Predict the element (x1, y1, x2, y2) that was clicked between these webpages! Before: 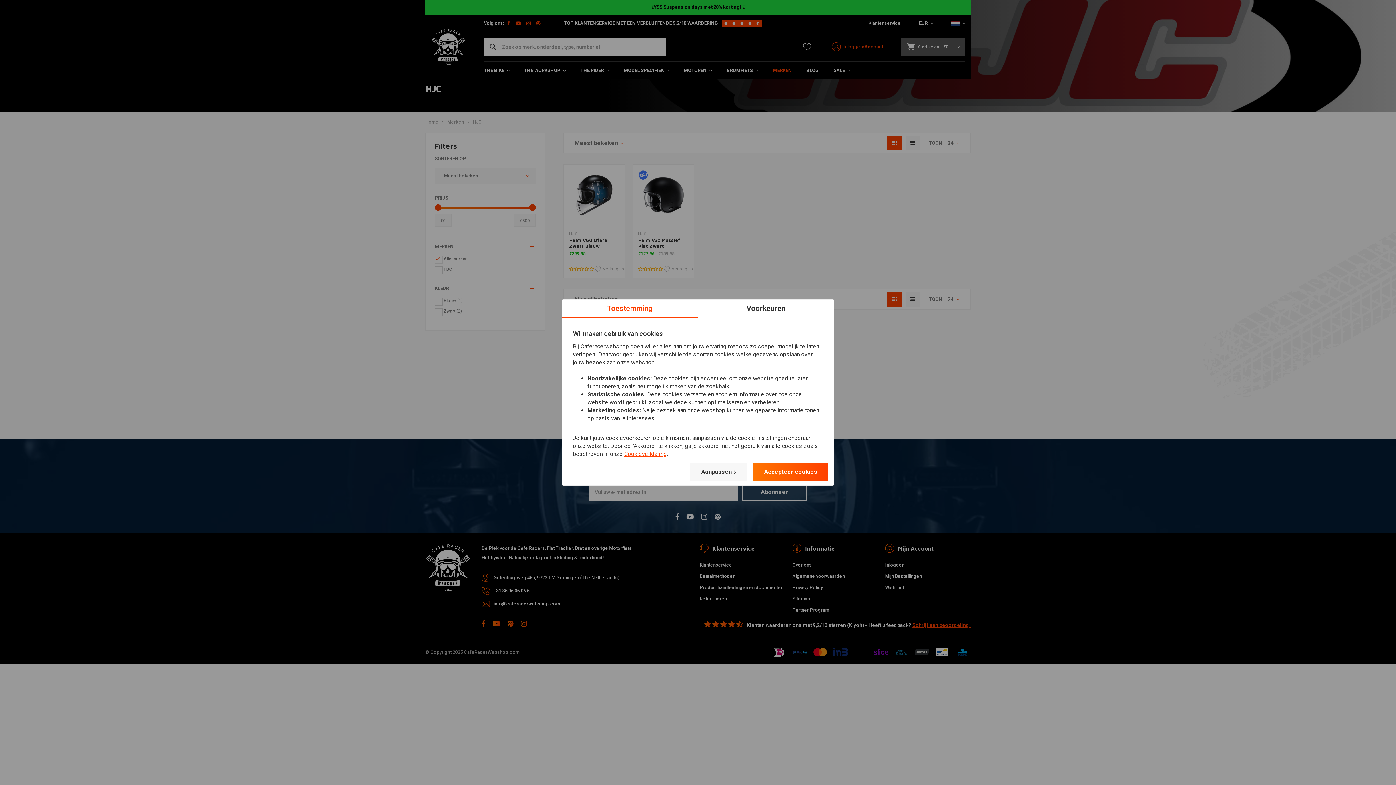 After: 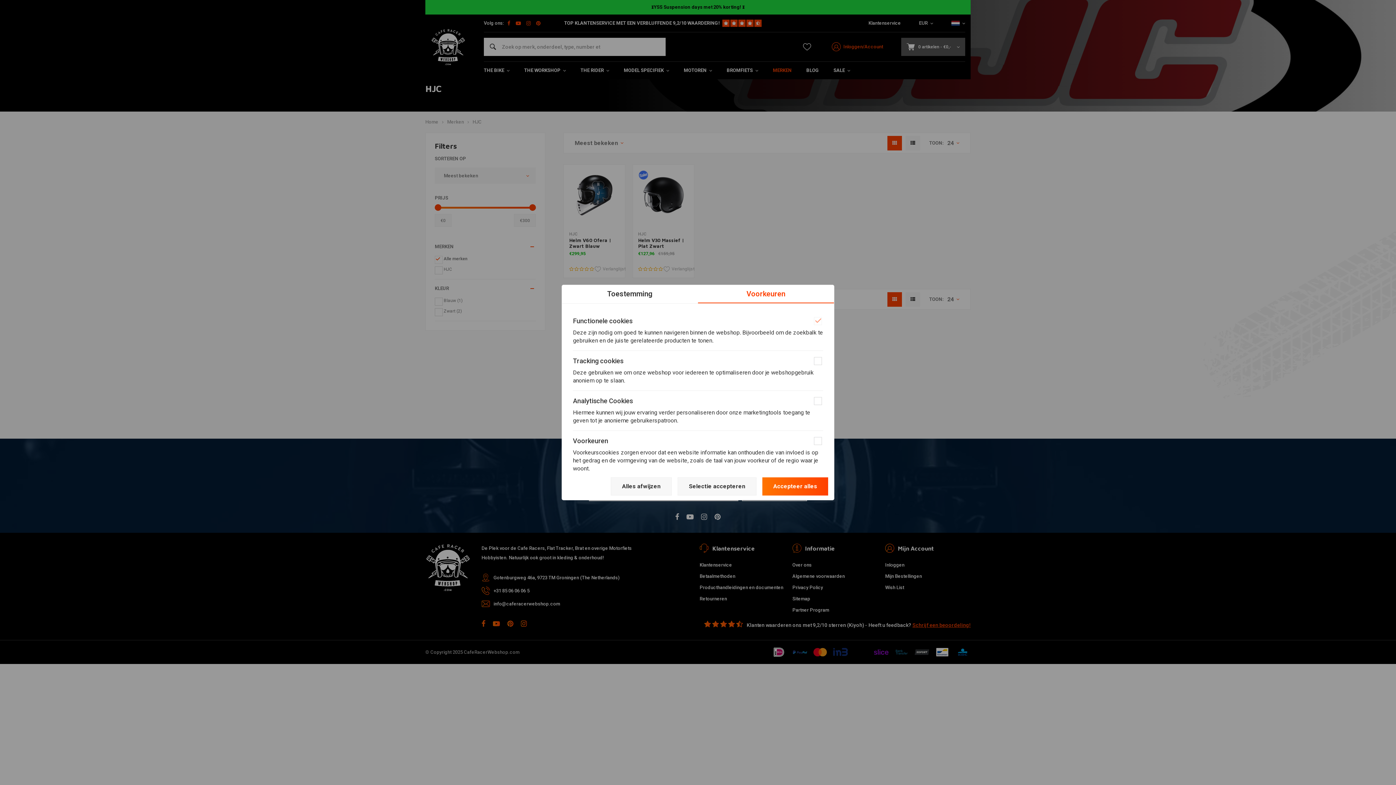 Action: bbox: (698, 299, 834, 318) label: Voorkeuren